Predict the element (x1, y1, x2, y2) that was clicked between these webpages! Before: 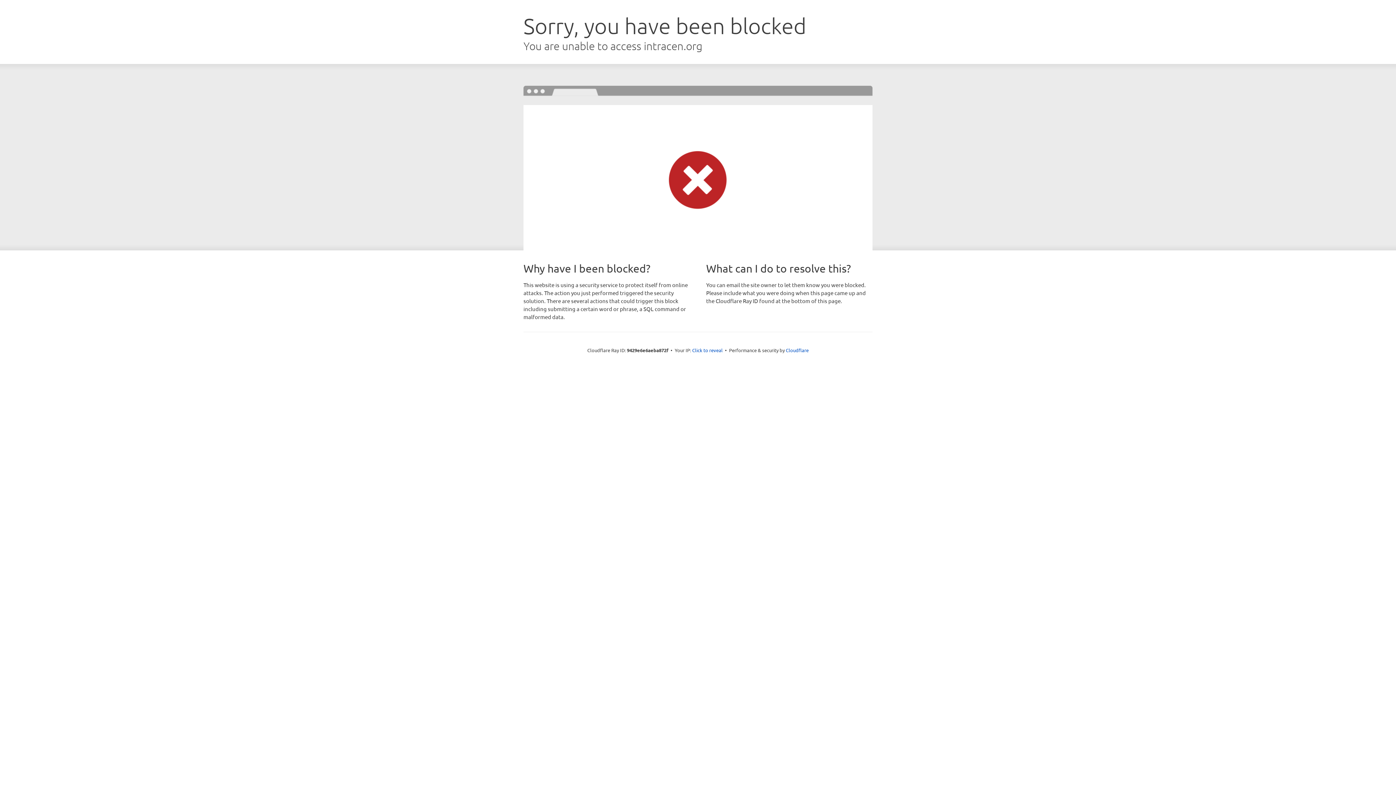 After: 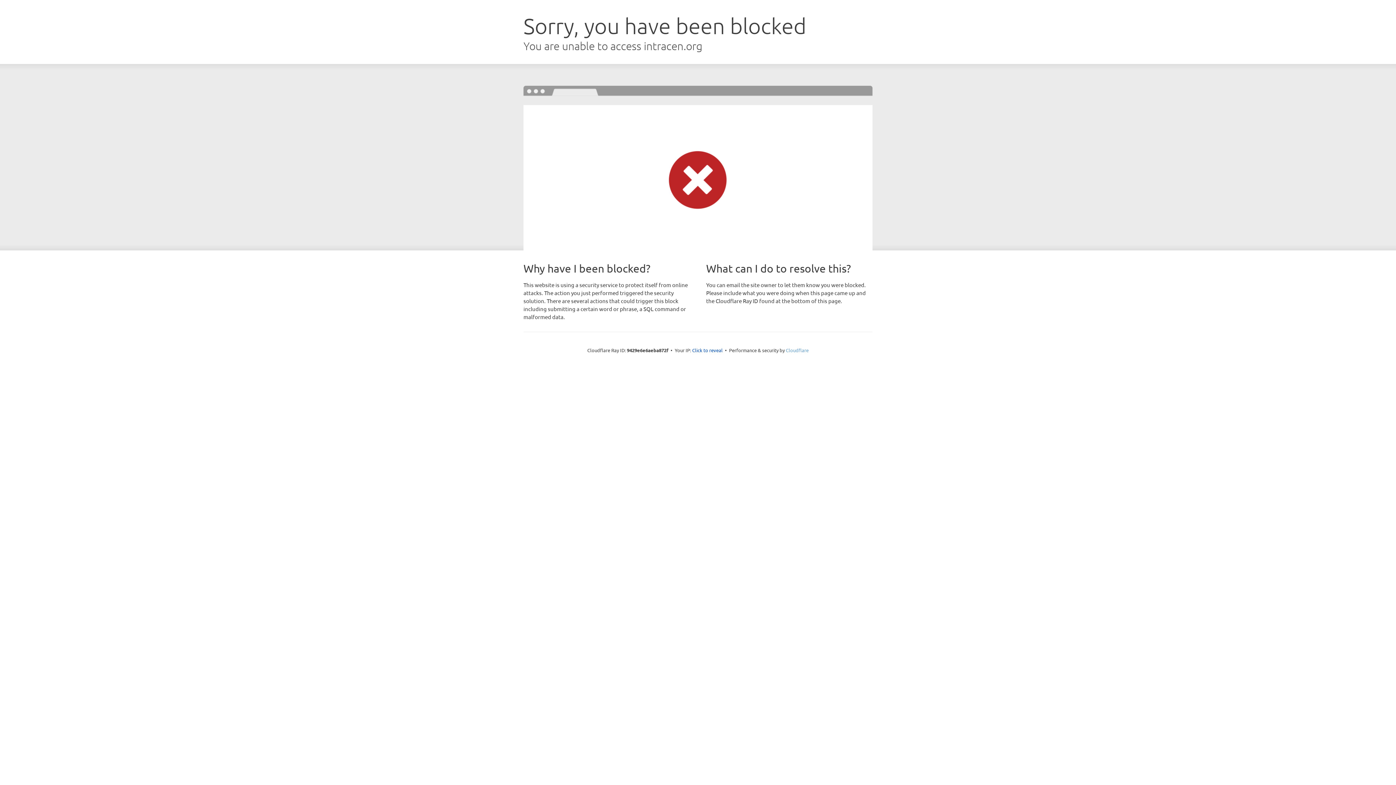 Action: label: Cloudflare bbox: (786, 347, 808, 353)